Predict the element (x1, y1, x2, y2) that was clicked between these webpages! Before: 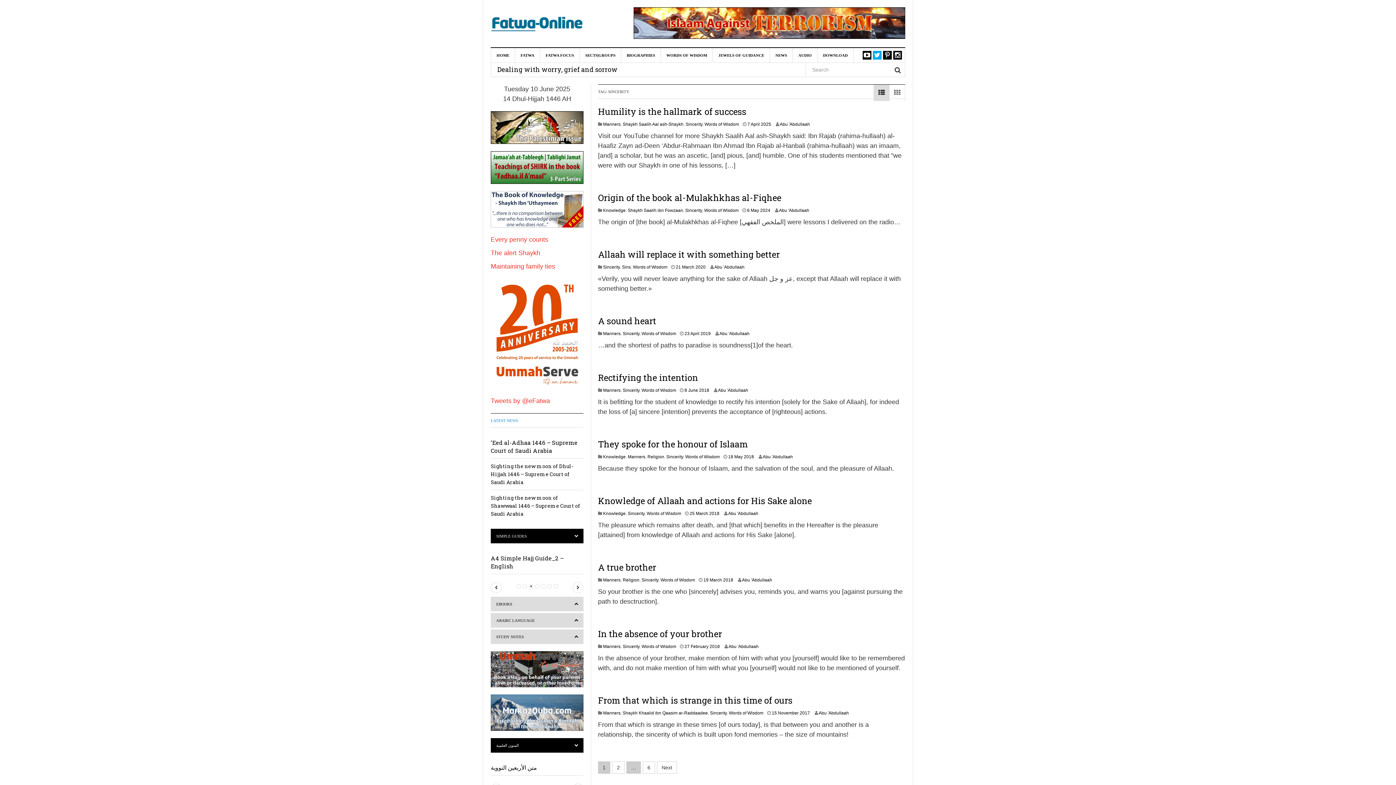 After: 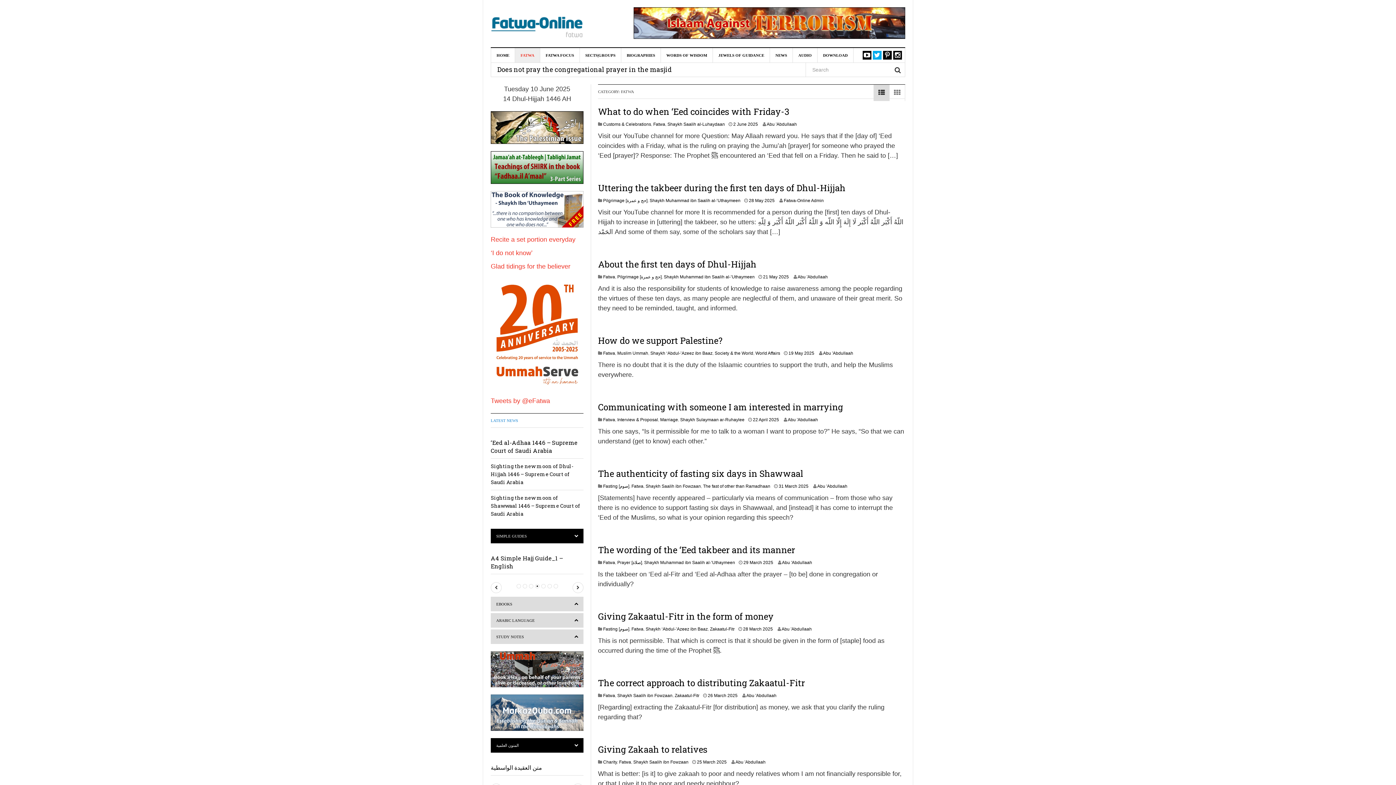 Action: bbox: (515, 48, 540, 62) label: FATWA